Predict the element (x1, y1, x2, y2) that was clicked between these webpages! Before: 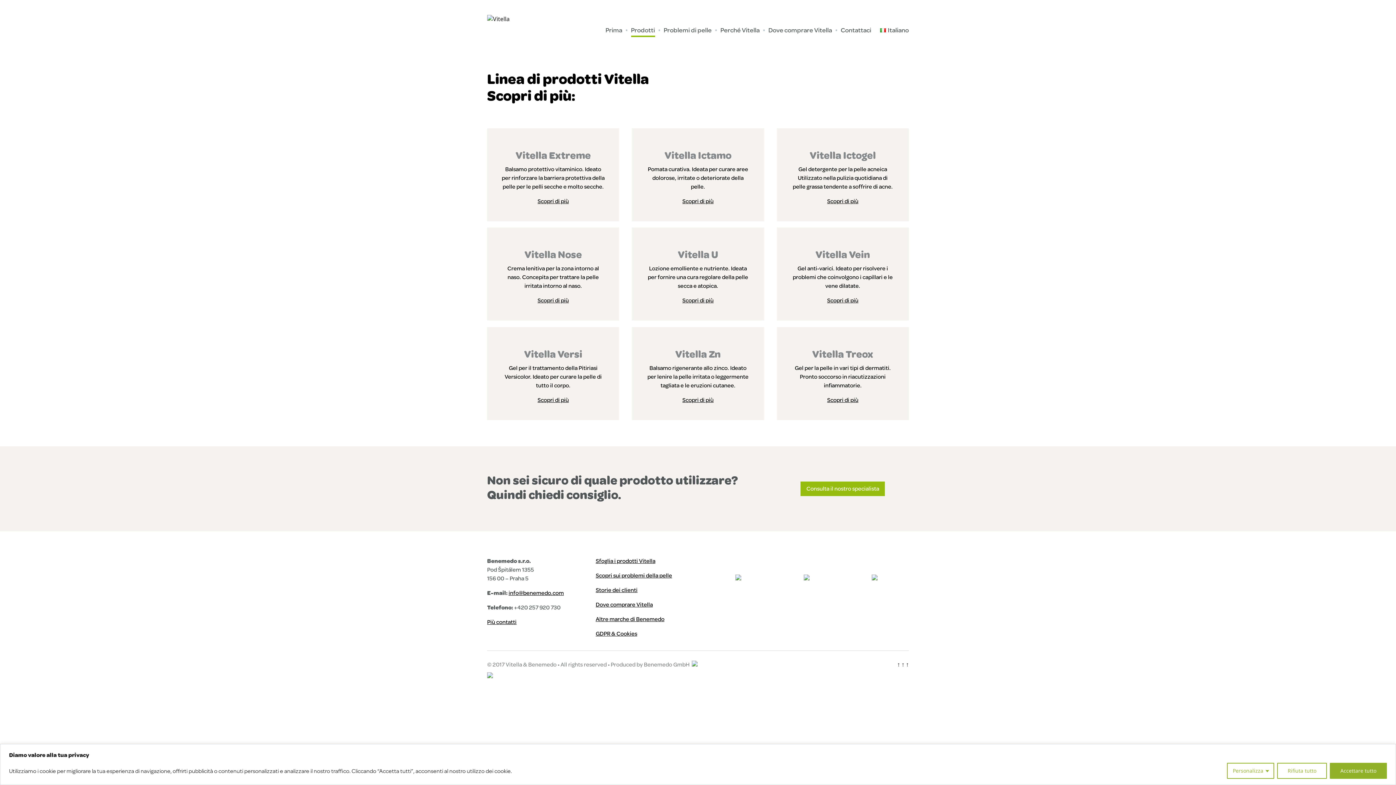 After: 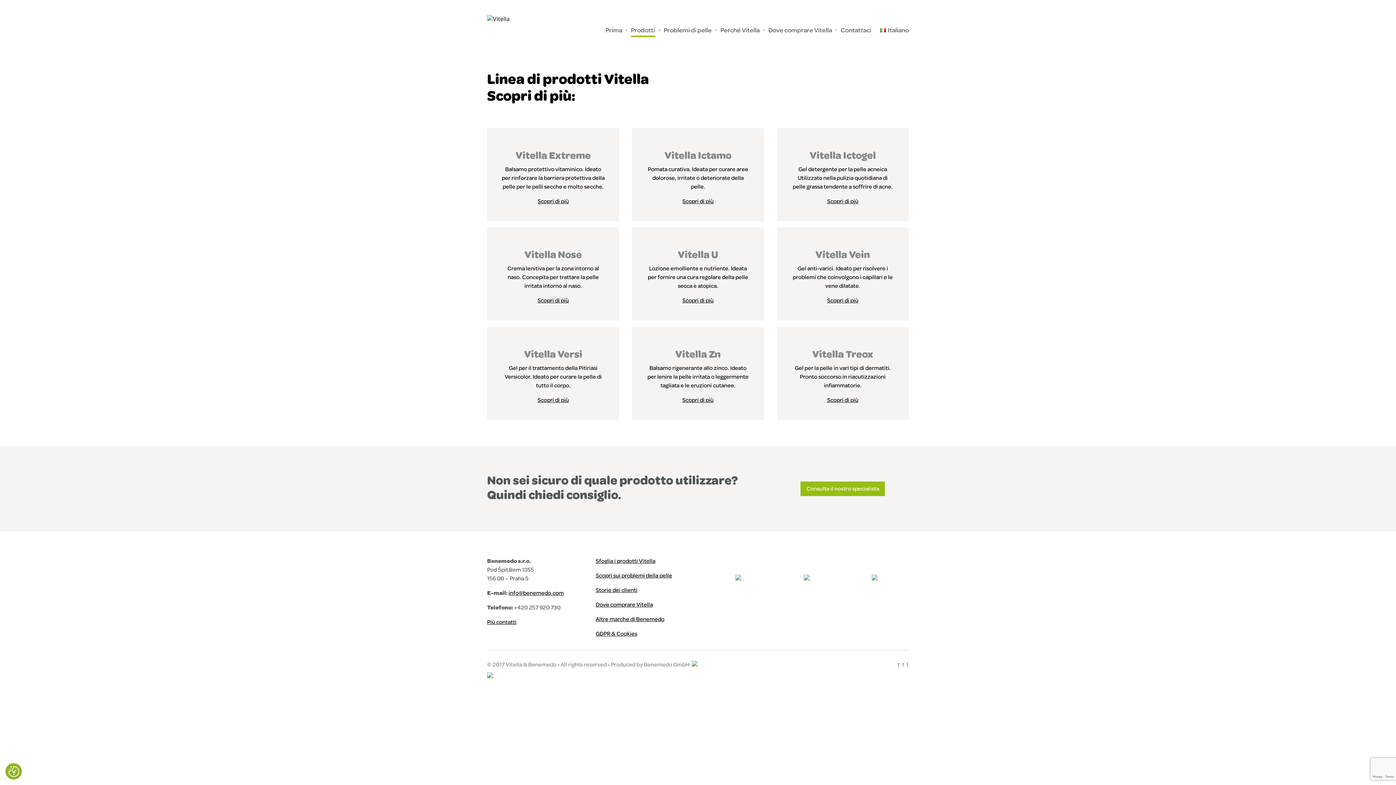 Action: bbox: (1330, 763, 1387, 779) label: Accettare tutto